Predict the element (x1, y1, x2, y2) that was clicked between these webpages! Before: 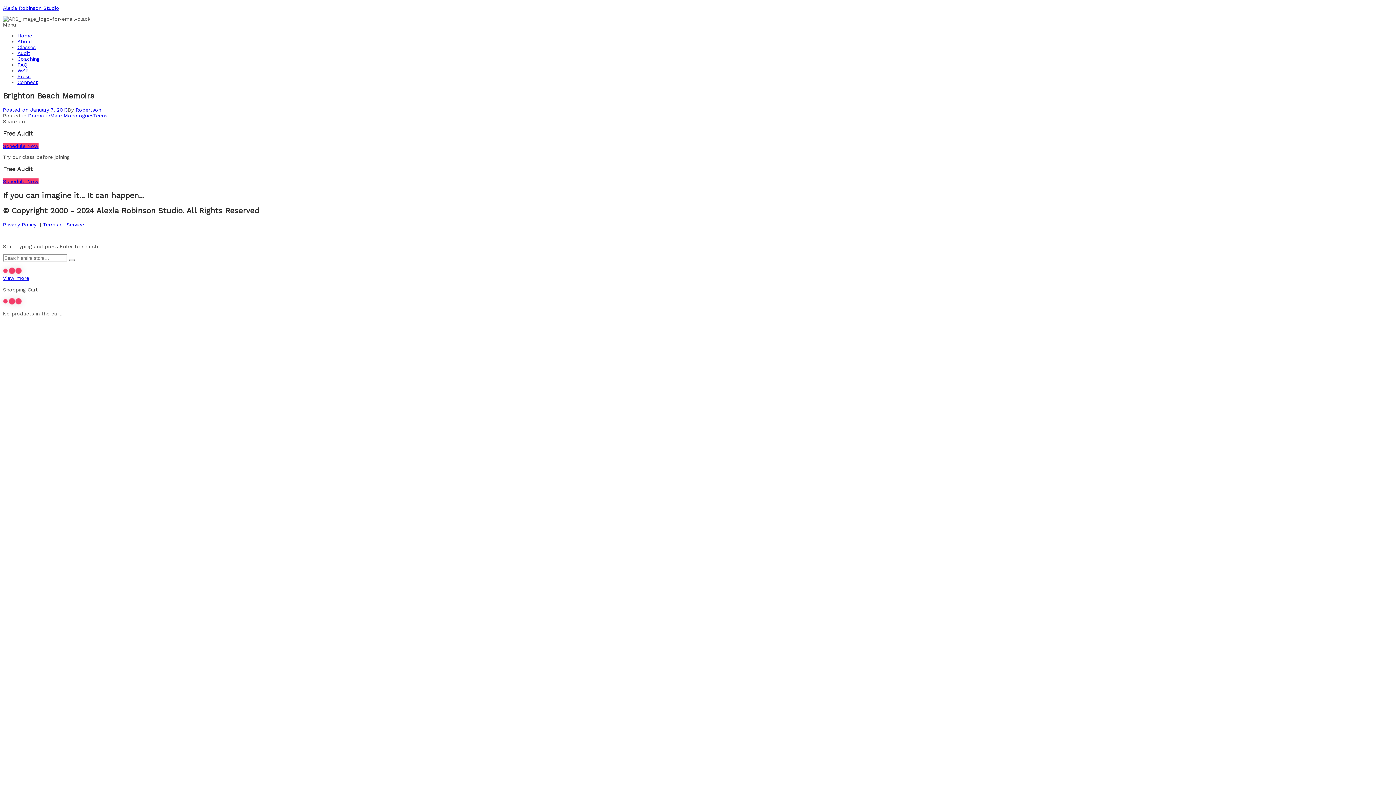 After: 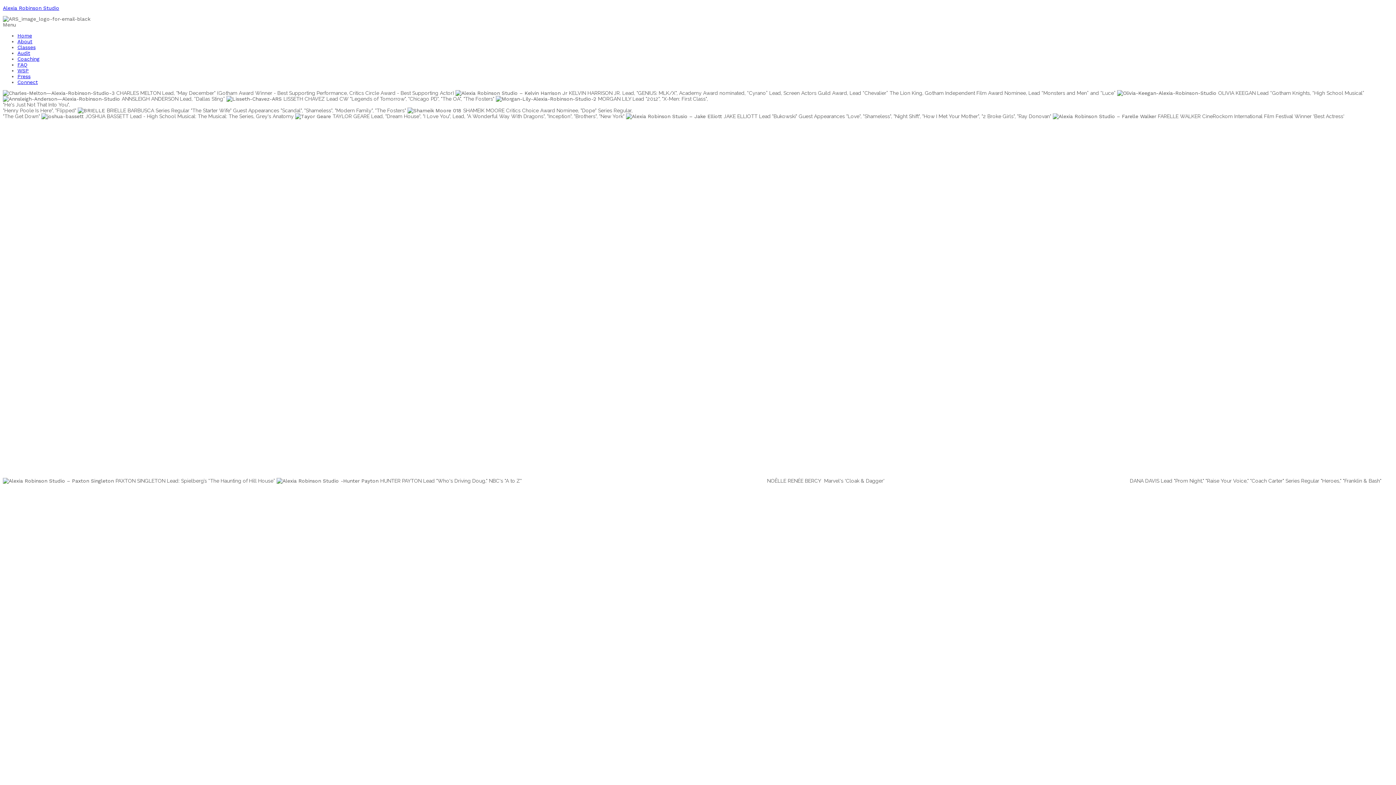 Action: label: Alexia Robinson Studio bbox: (2, 5, 59, 10)